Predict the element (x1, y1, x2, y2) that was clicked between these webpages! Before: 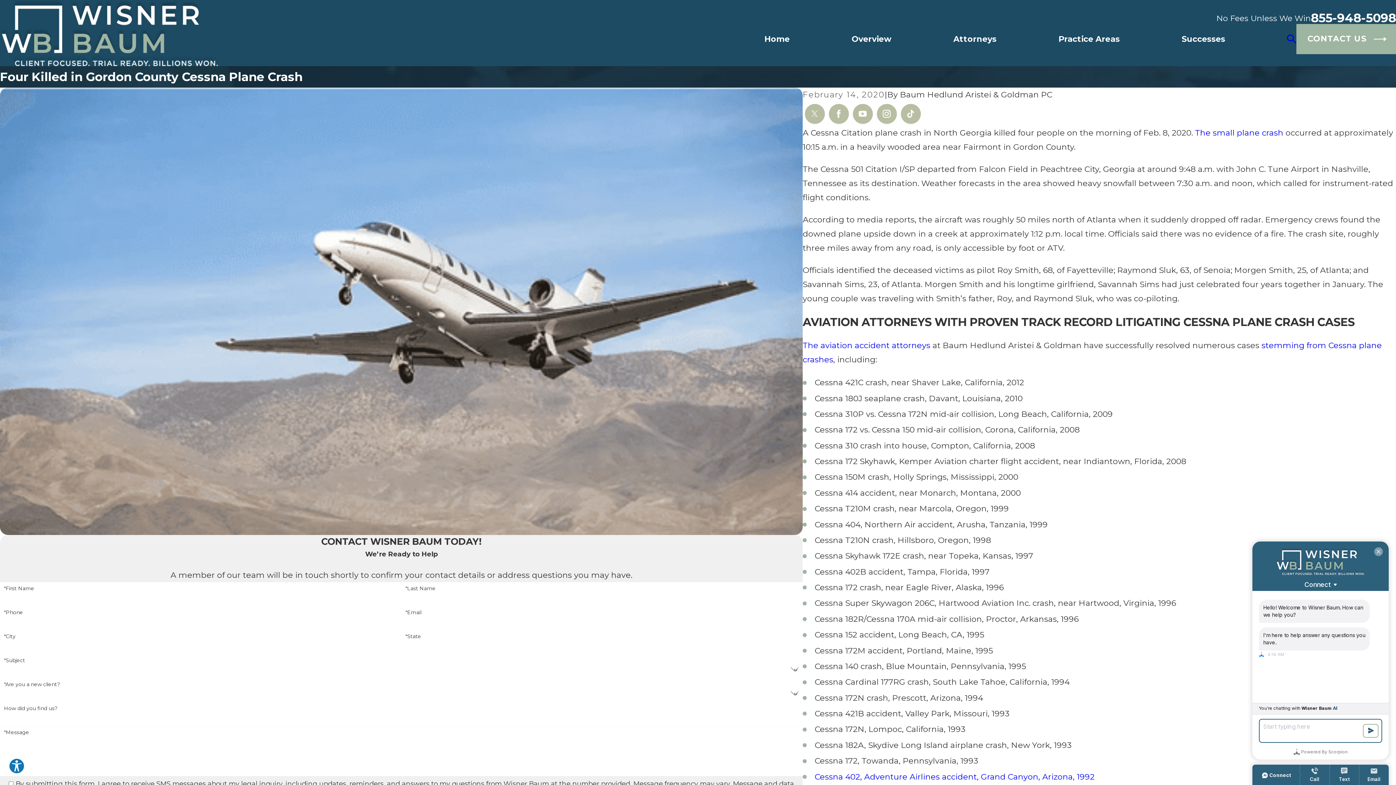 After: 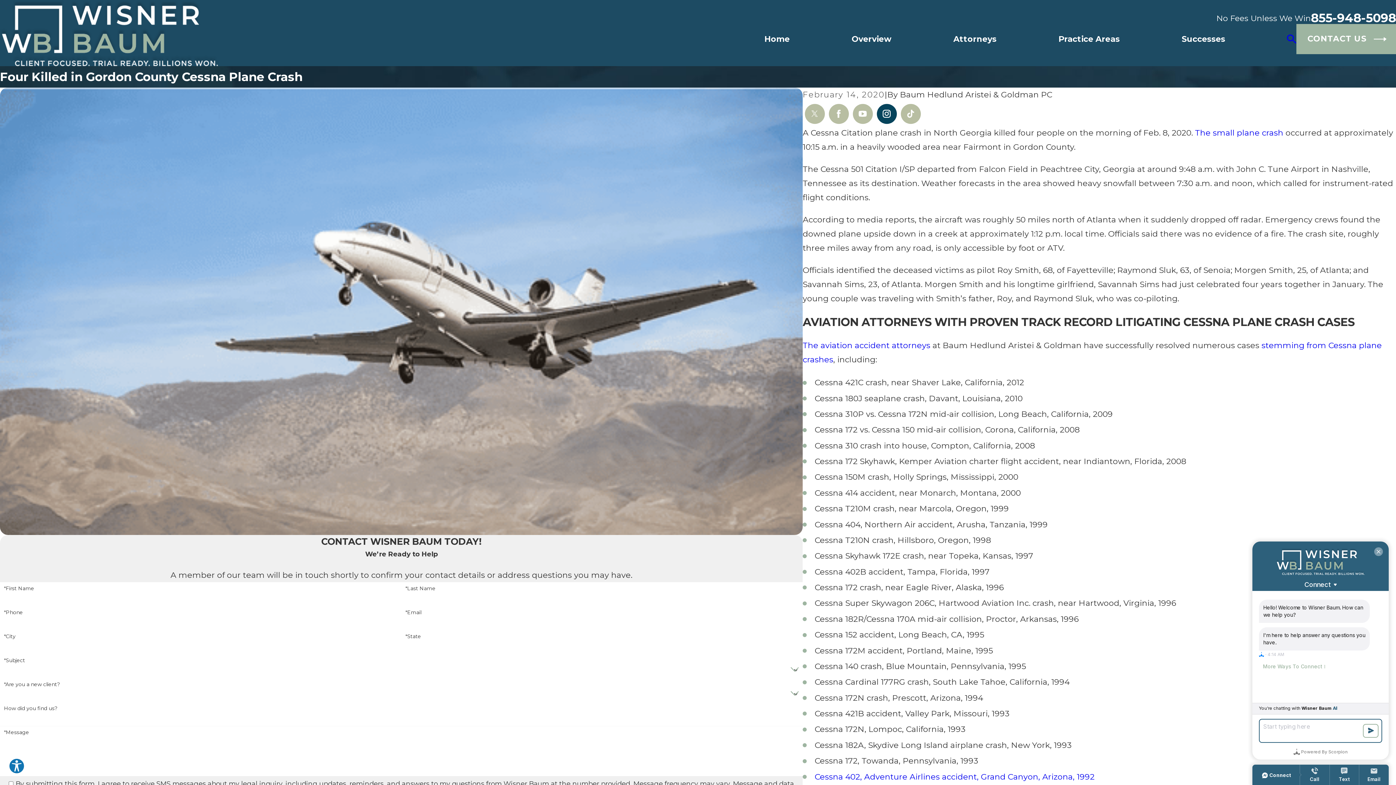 Action: bbox: (876, 103, 896, 123) label: Instagram